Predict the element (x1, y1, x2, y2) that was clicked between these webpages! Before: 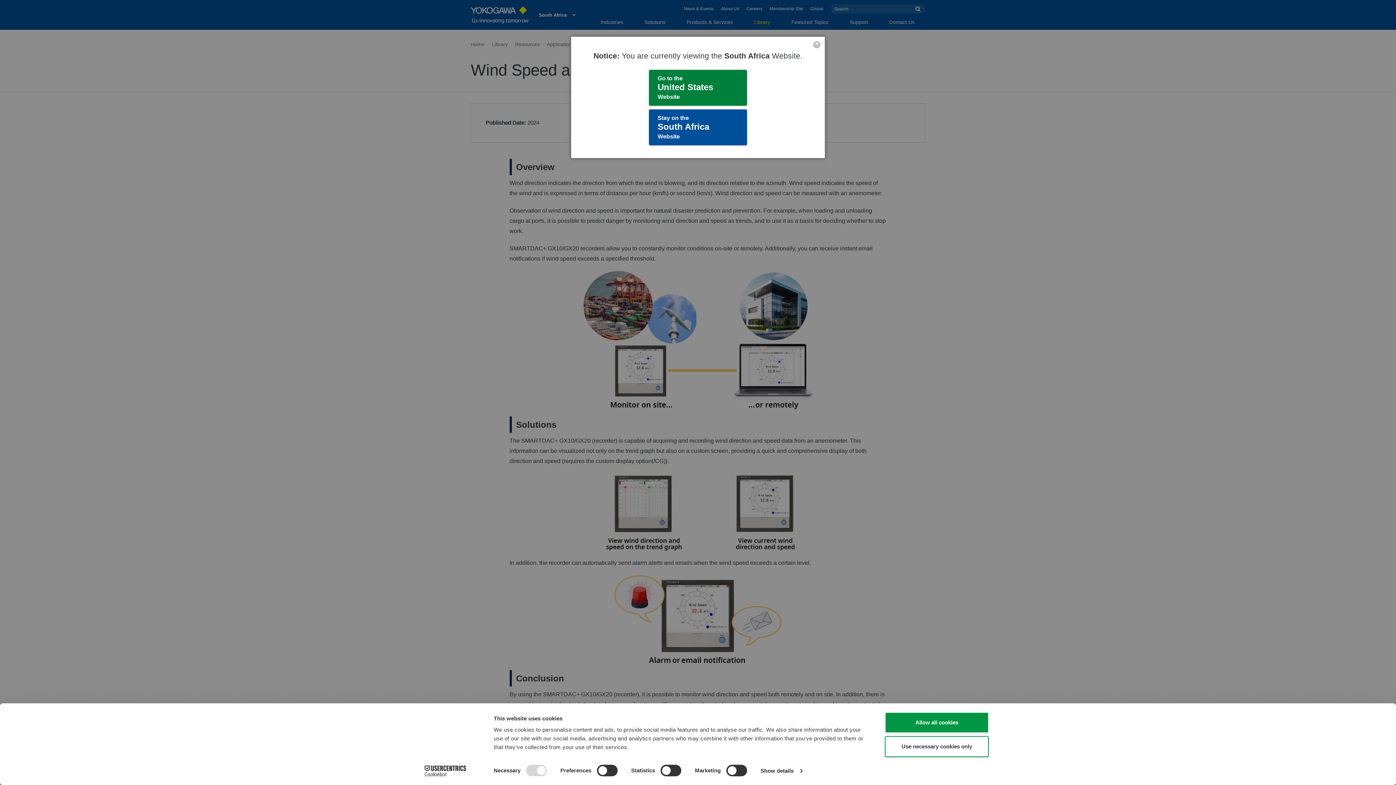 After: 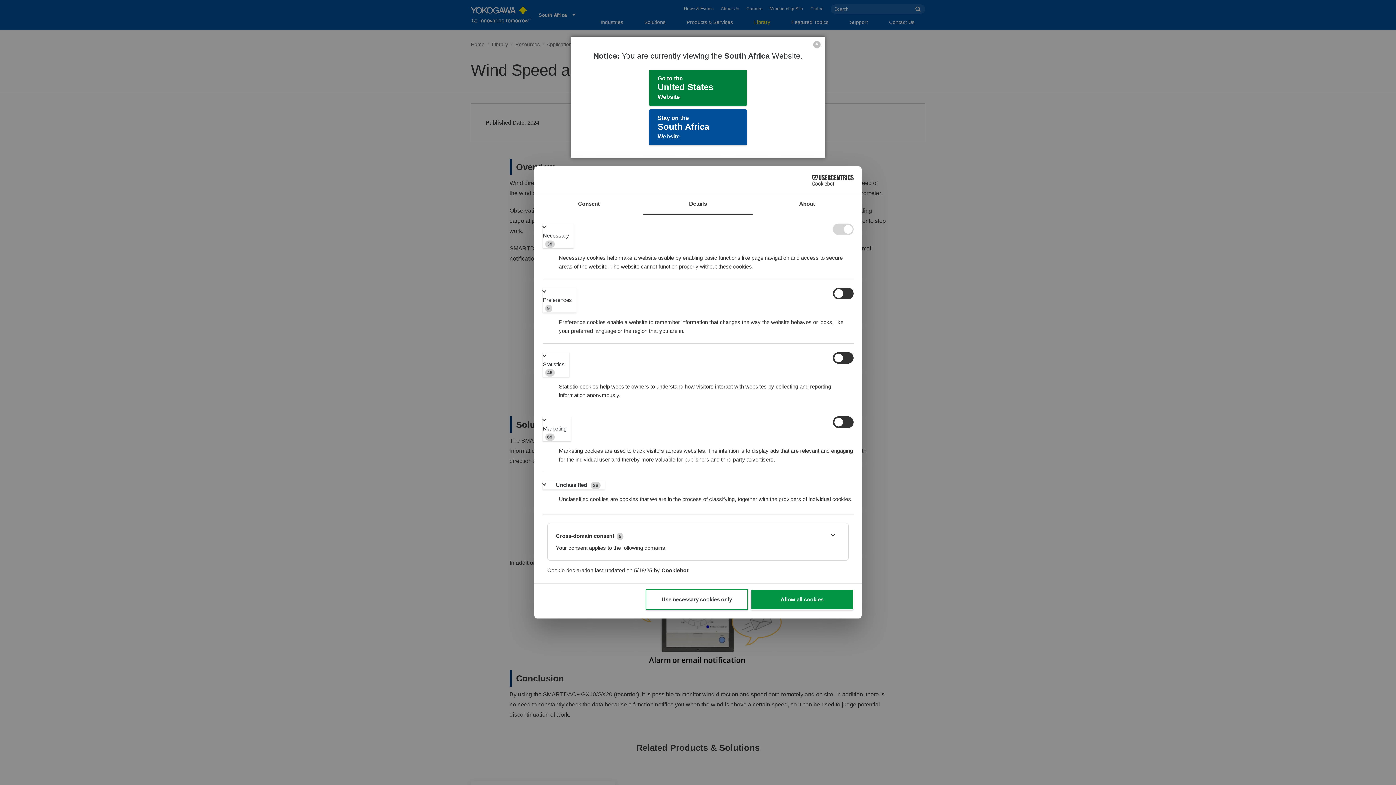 Action: bbox: (760, 765, 802, 776) label: Show details